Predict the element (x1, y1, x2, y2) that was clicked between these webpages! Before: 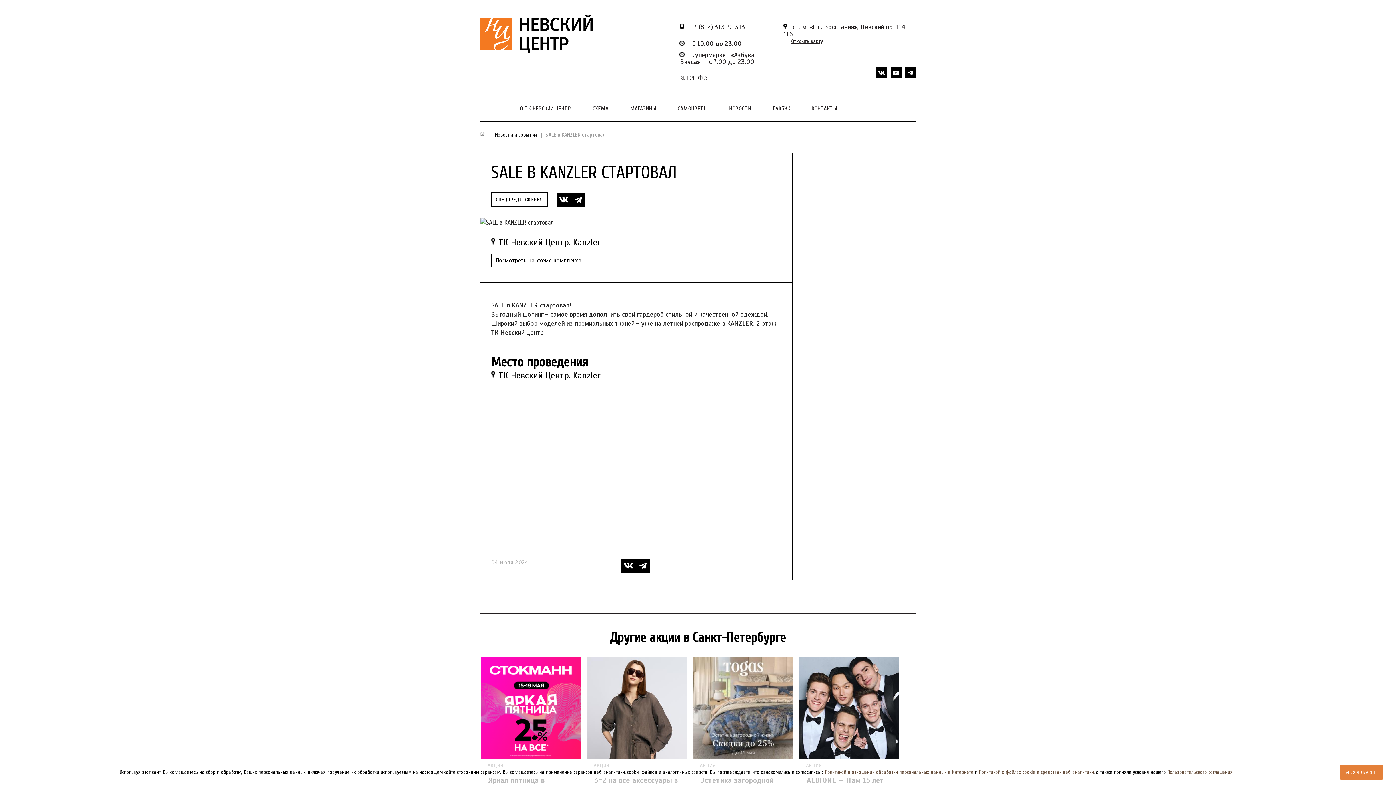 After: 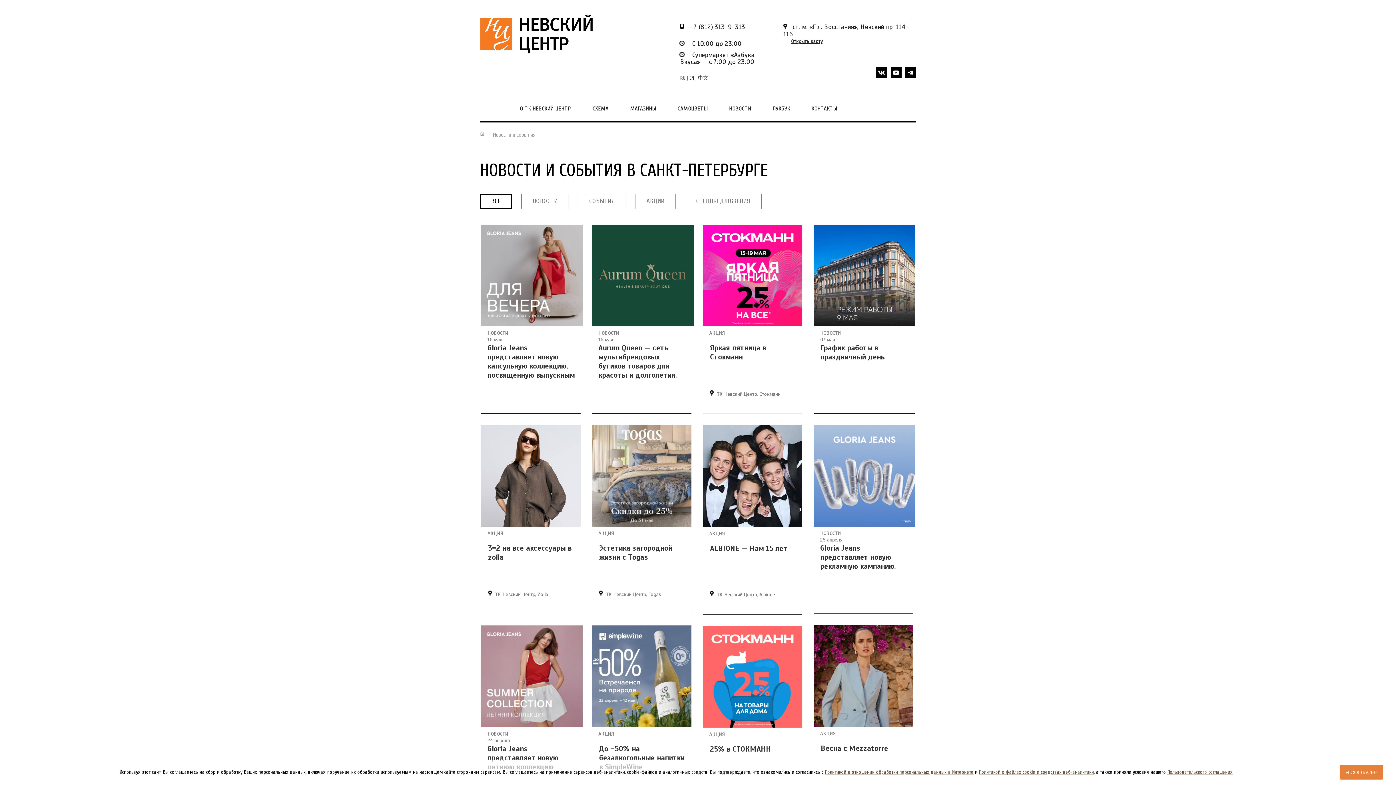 Action: label: Новости и события bbox: (493, 131, 539, 140)